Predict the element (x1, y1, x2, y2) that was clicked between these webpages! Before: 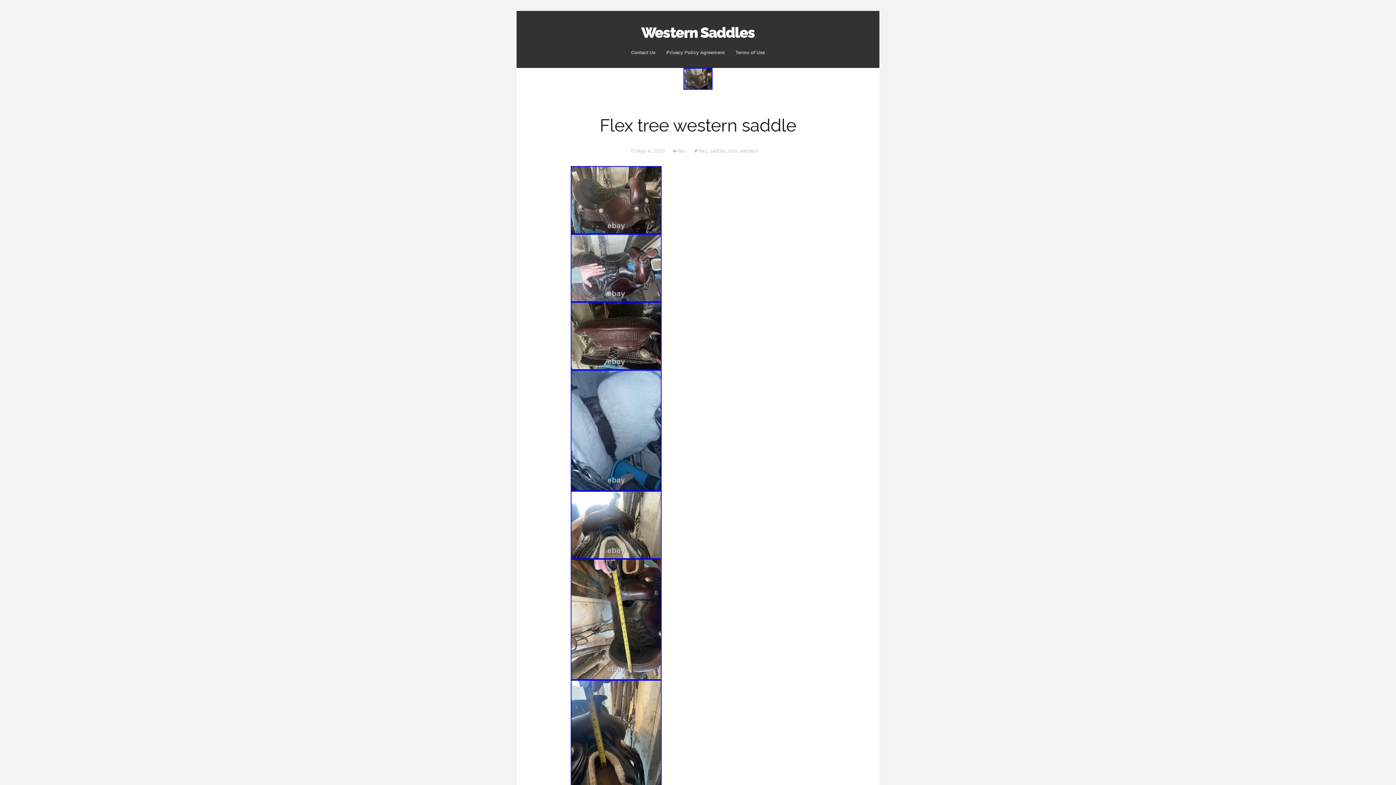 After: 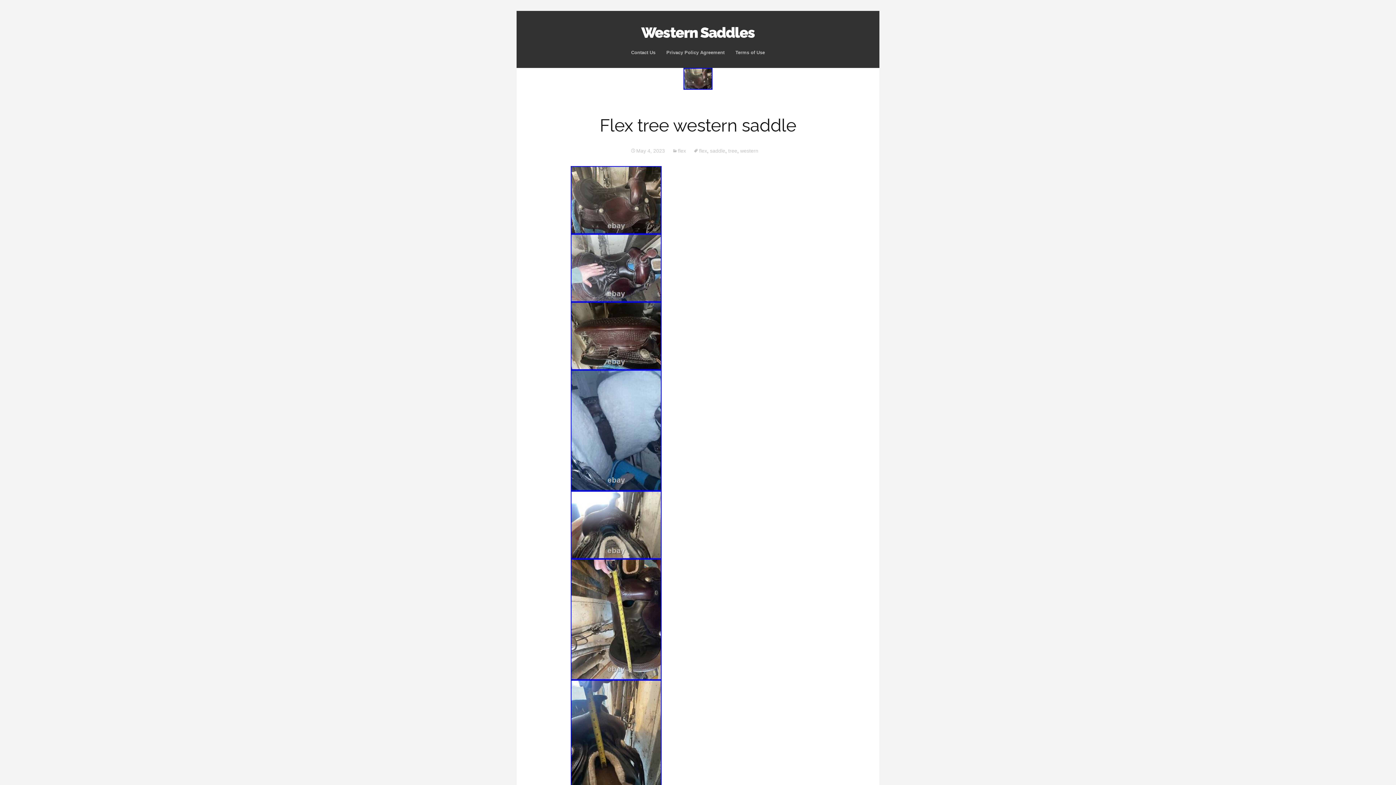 Action: bbox: (570, 737, 661, 743)